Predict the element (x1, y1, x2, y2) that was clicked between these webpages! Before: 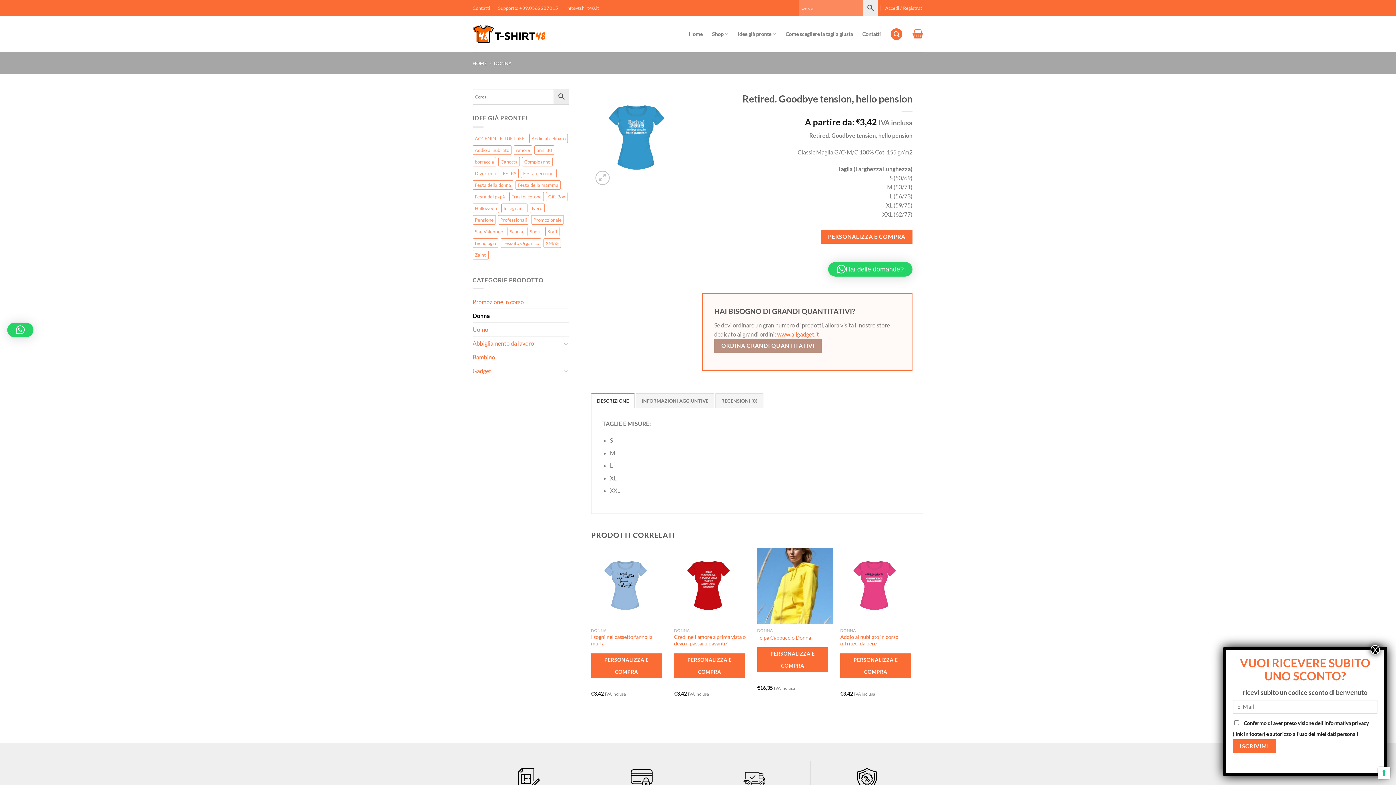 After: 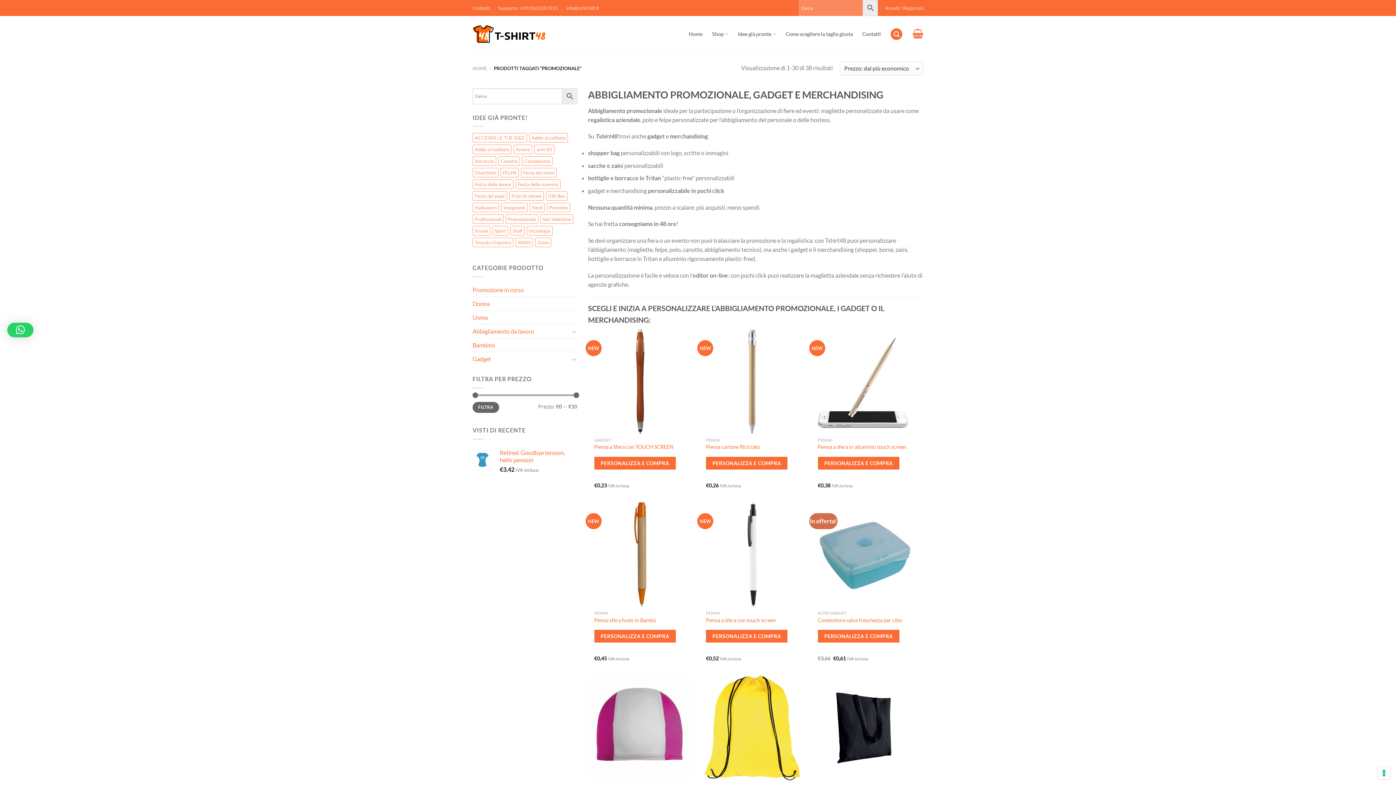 Action: bbox: (531, 215, 564, 224) label: Promozionale (38 prodotti)